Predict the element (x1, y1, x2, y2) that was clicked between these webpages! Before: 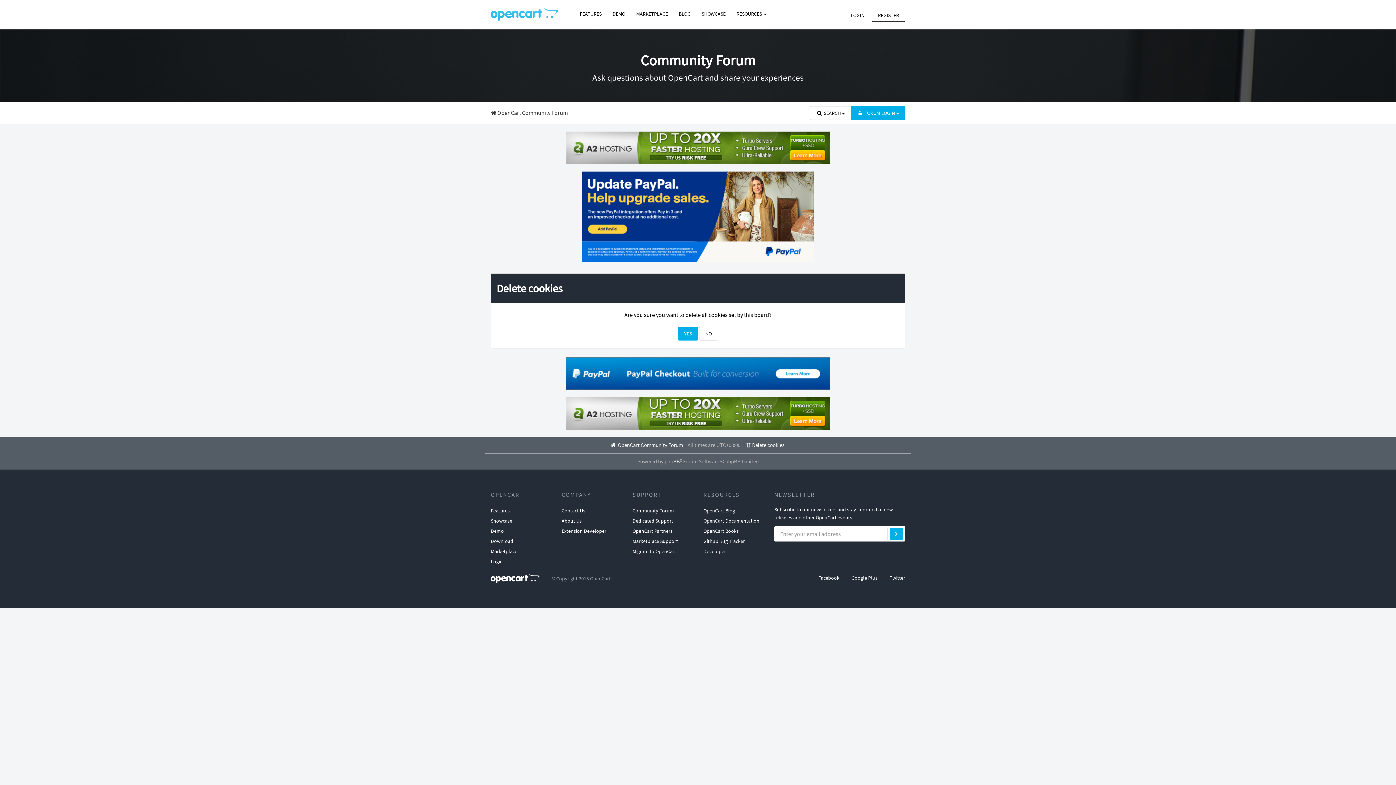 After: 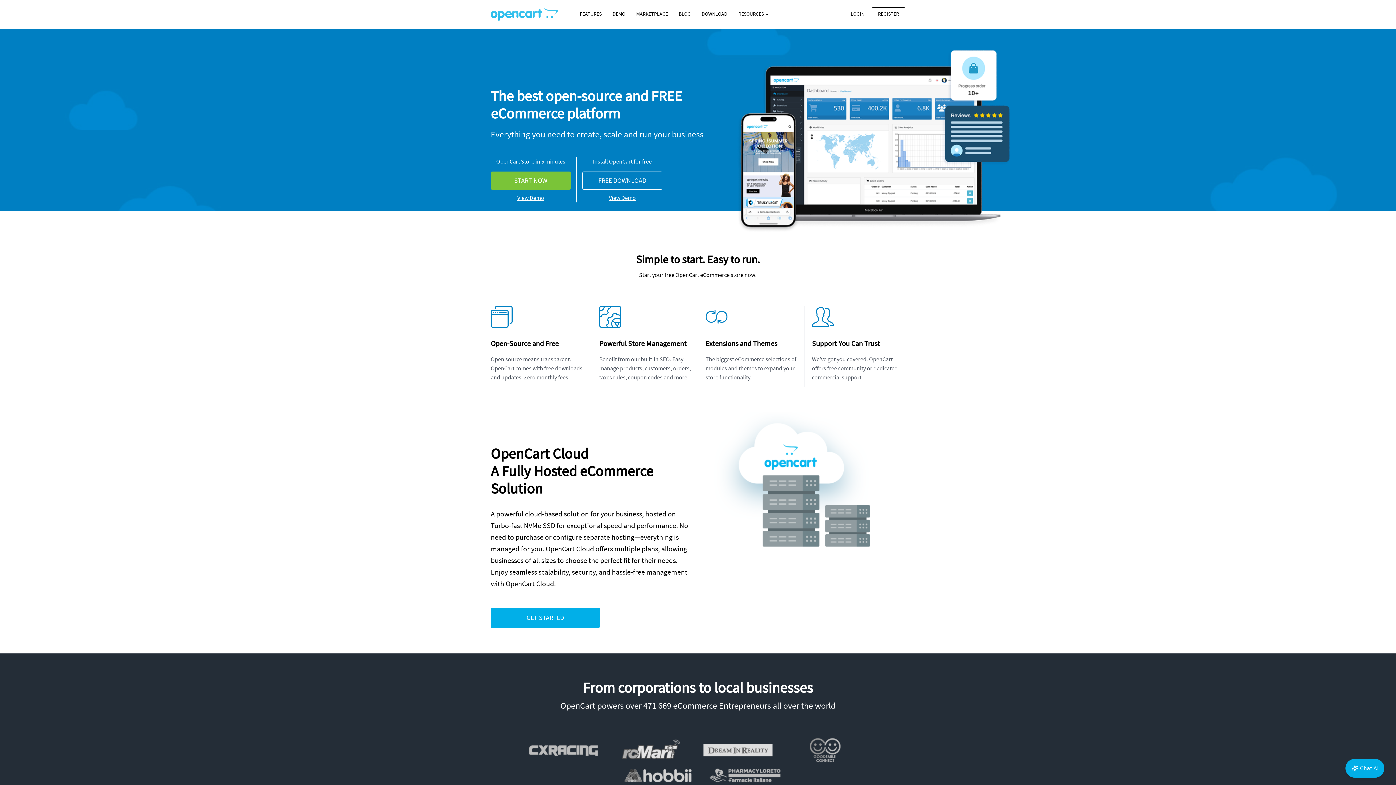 Action: bbox: (490, 0, 558, 28)